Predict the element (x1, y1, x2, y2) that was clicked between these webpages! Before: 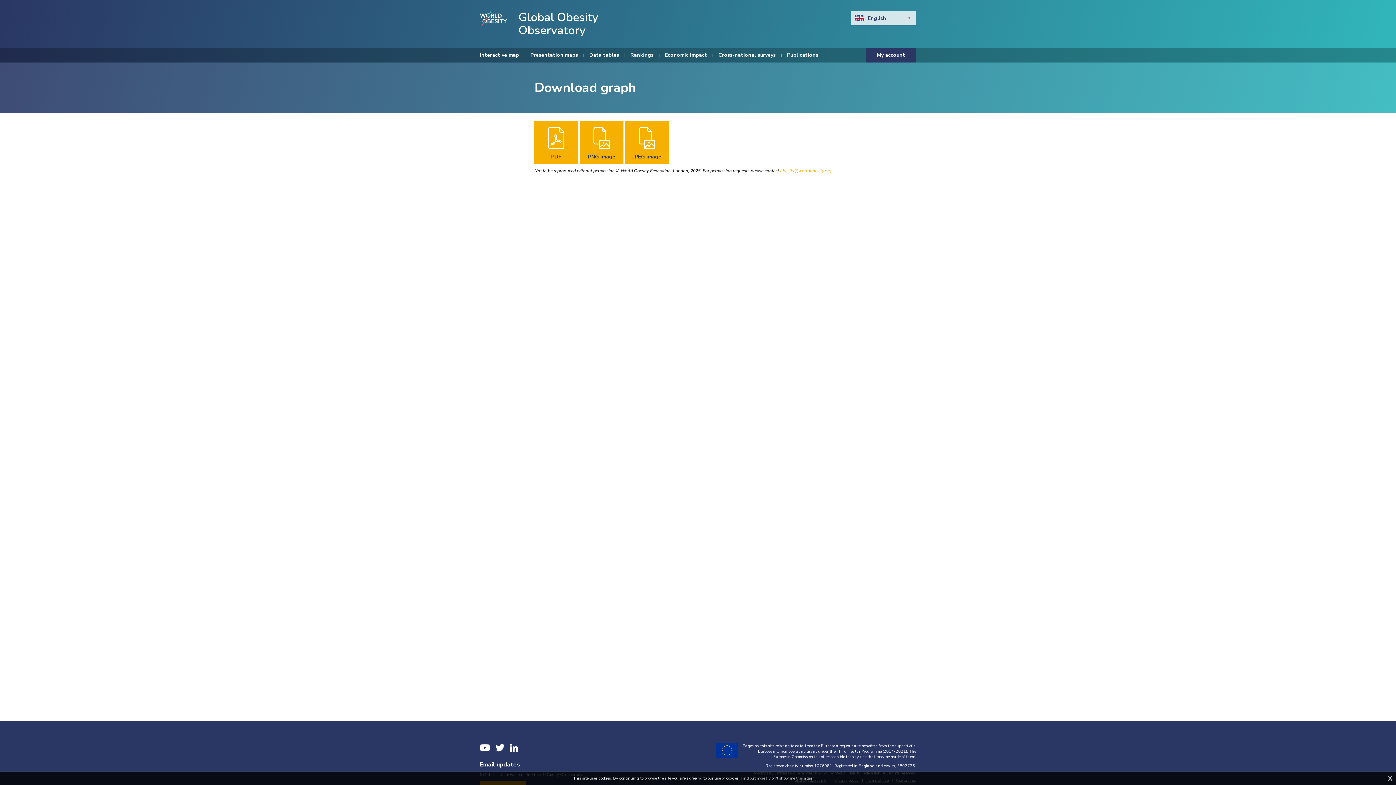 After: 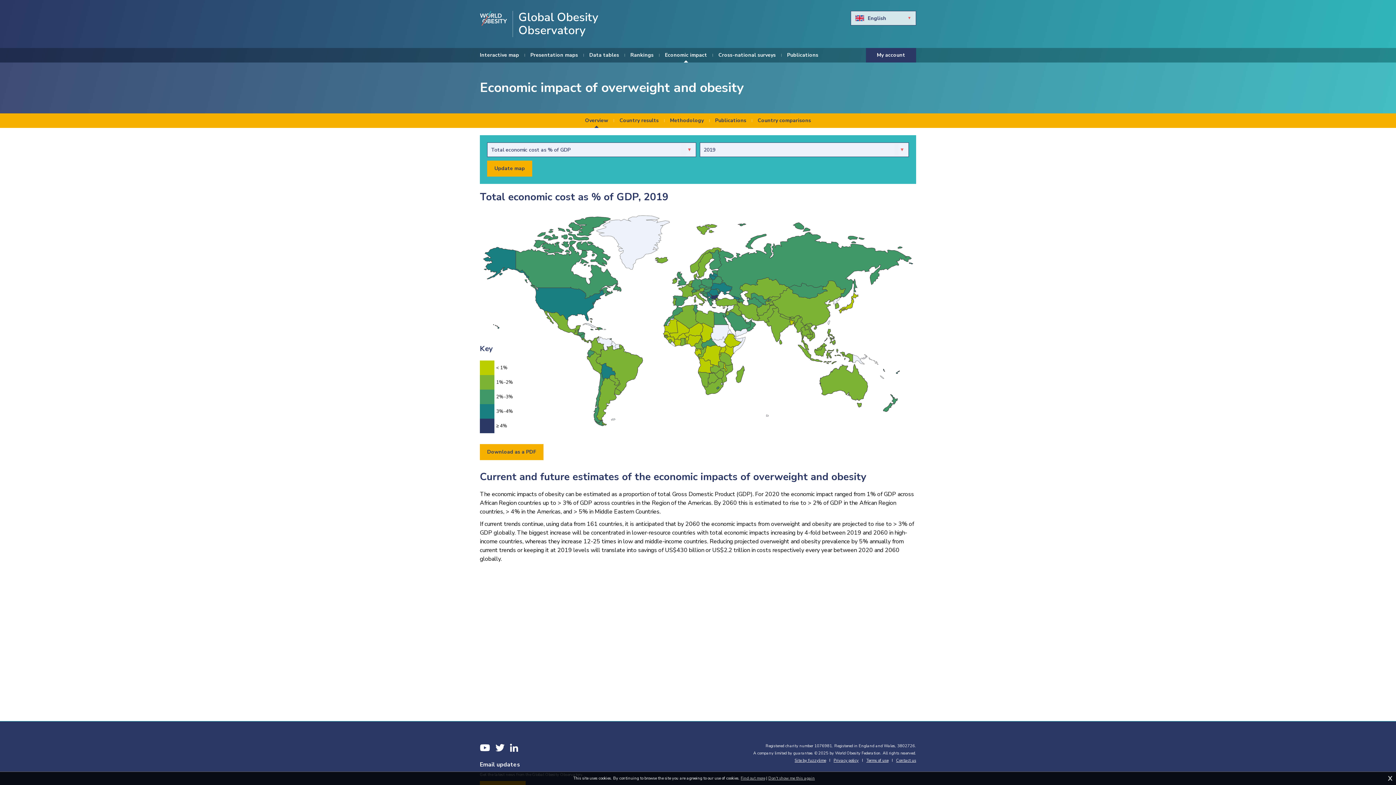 Action: bbox: (665, 48, 707, 62) label: Economic impact